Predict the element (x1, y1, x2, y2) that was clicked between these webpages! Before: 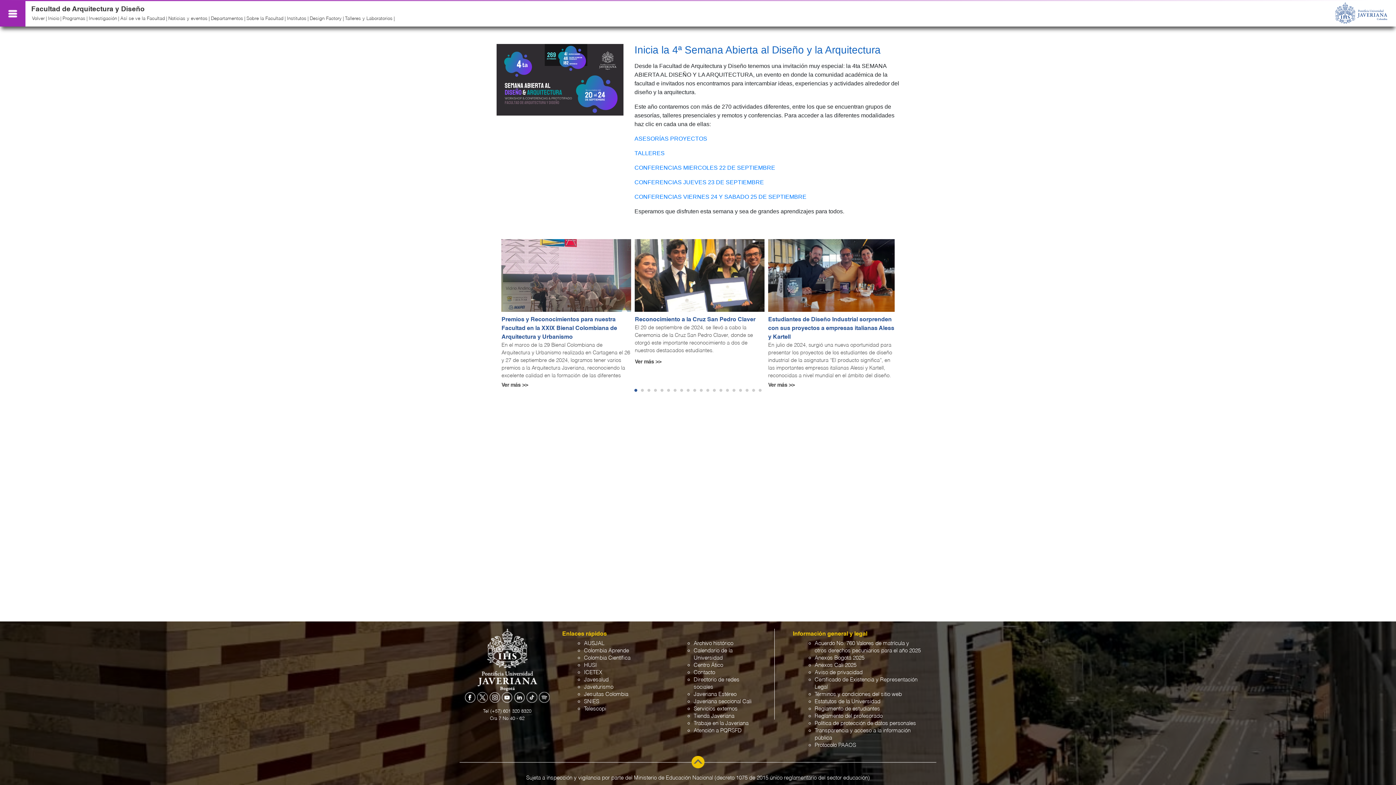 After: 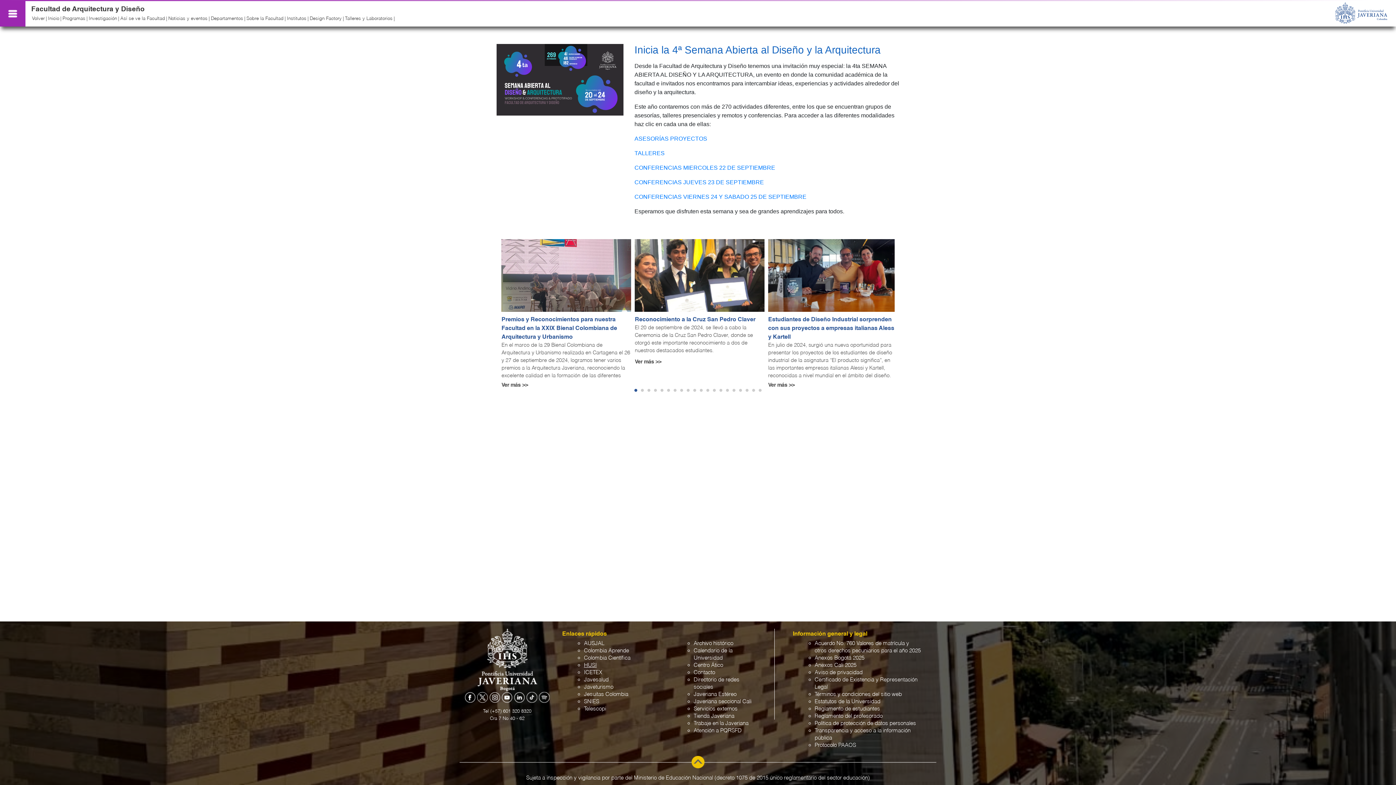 Action: label: HUSI bbox: (584, 662, 596, 668)